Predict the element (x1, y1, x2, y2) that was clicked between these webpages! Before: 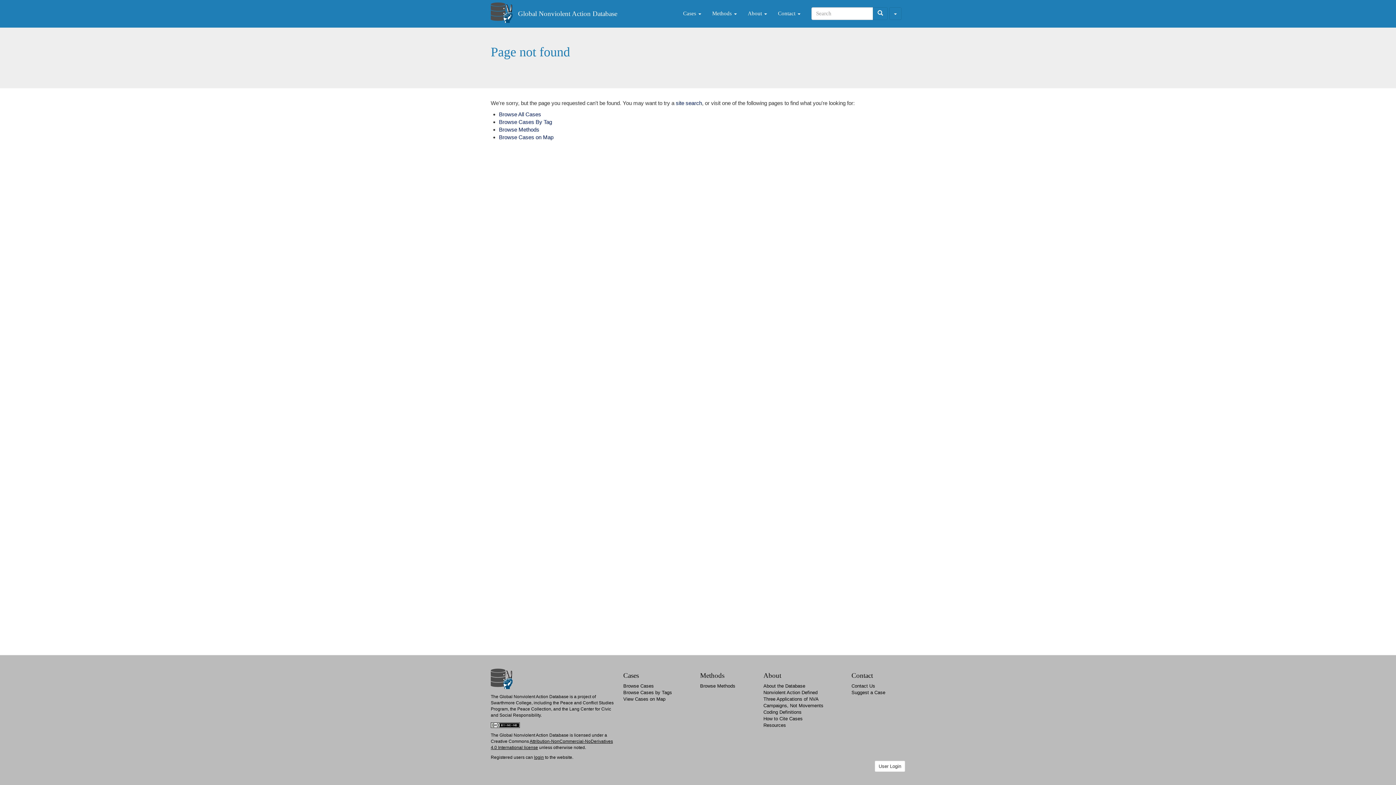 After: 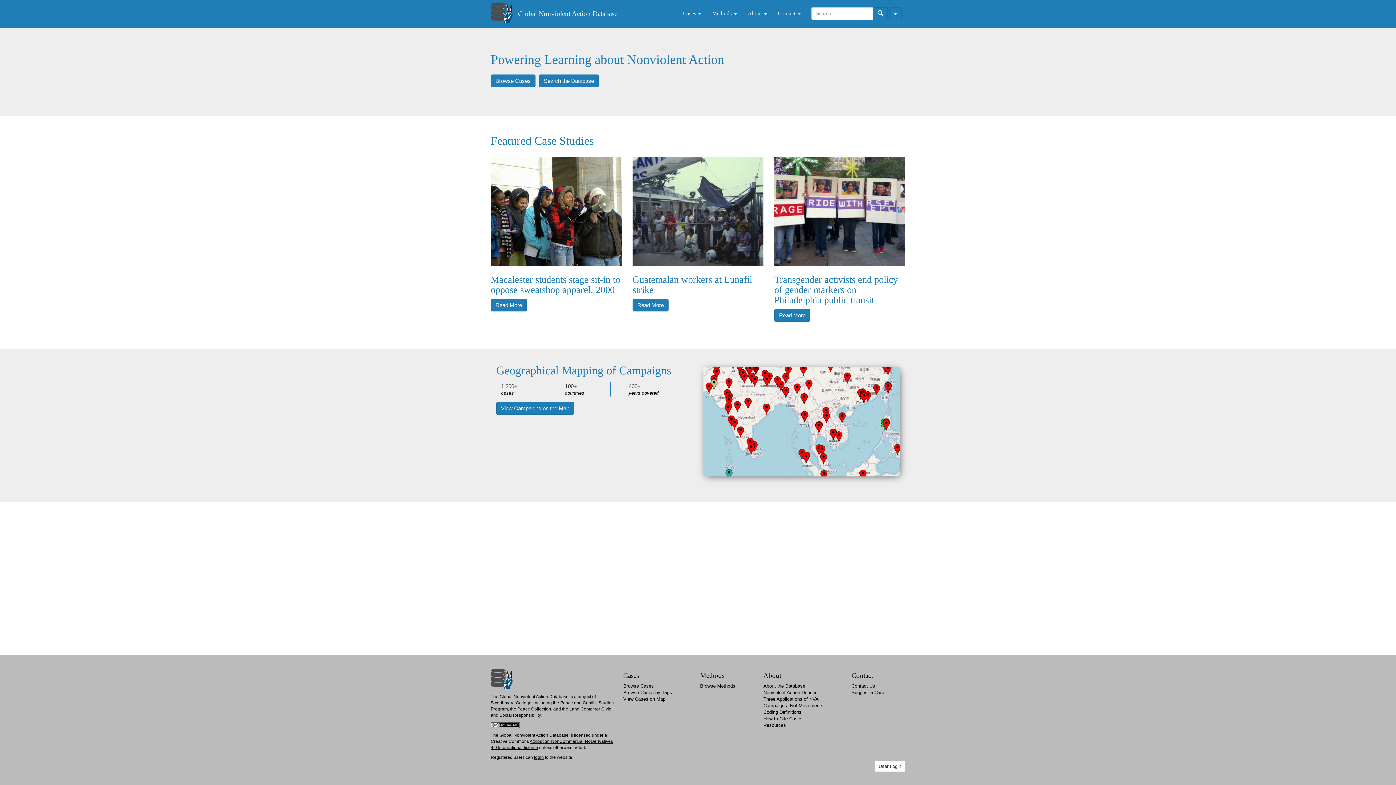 Action: bbox: (490, 676, 512, 681)